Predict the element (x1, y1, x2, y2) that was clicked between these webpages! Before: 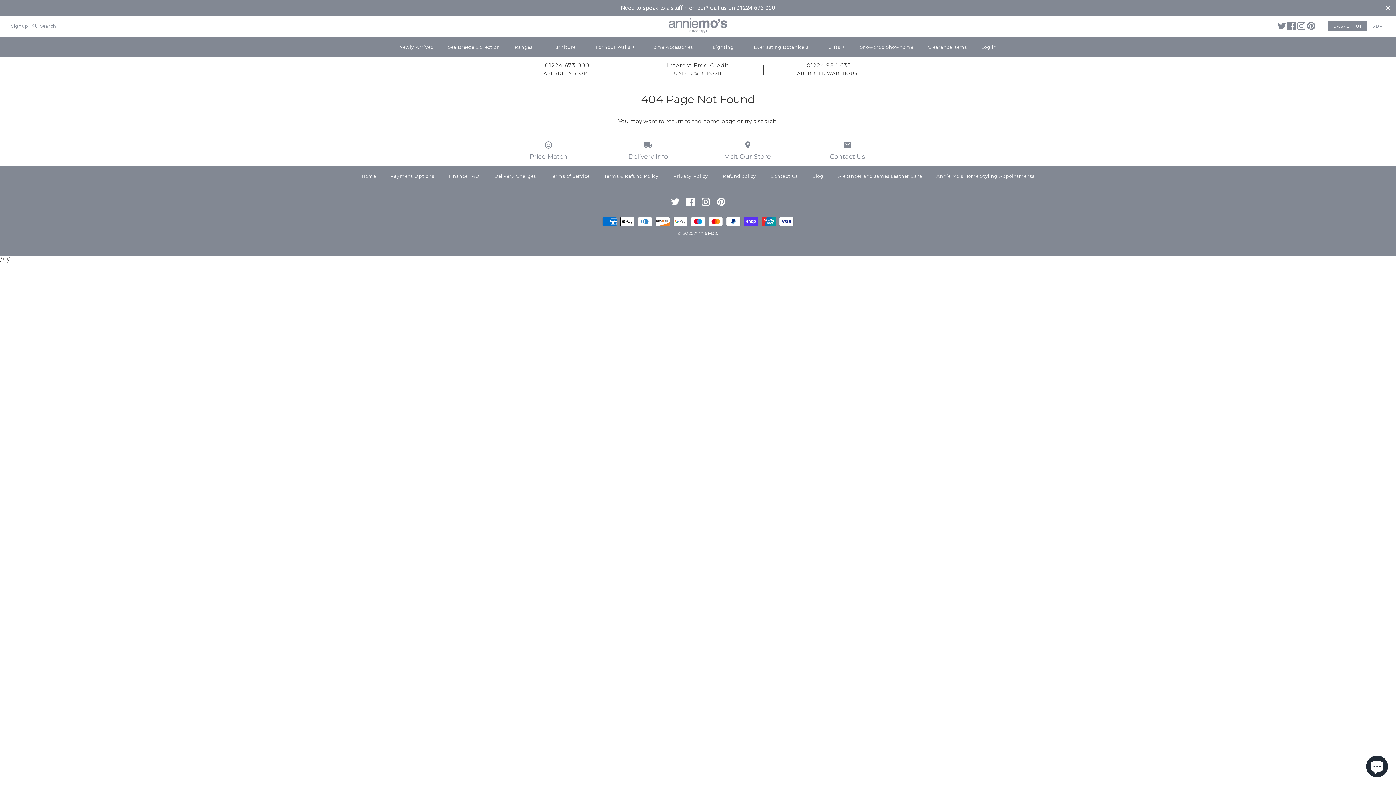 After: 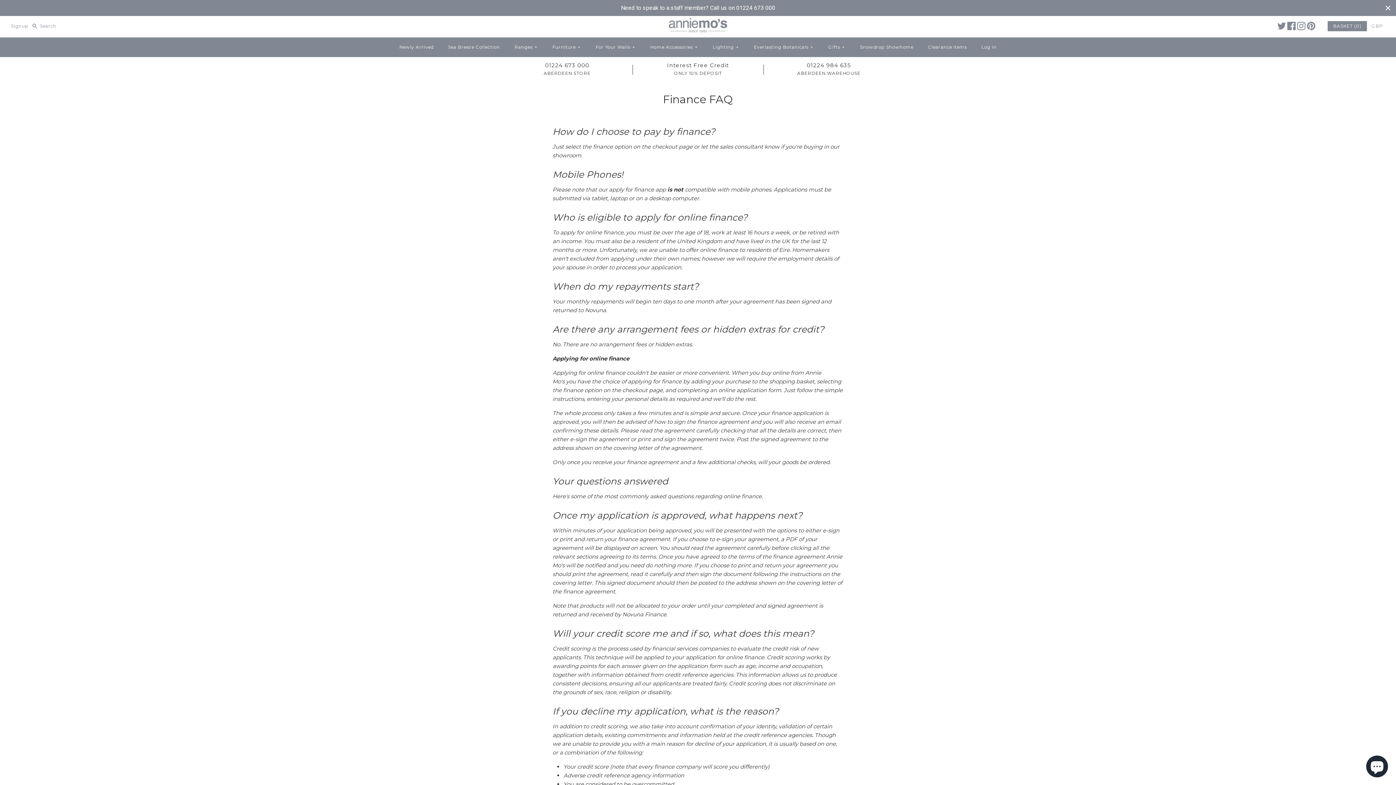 Action: bbox: (442, 168, 486, 184) label: Finance FAQ